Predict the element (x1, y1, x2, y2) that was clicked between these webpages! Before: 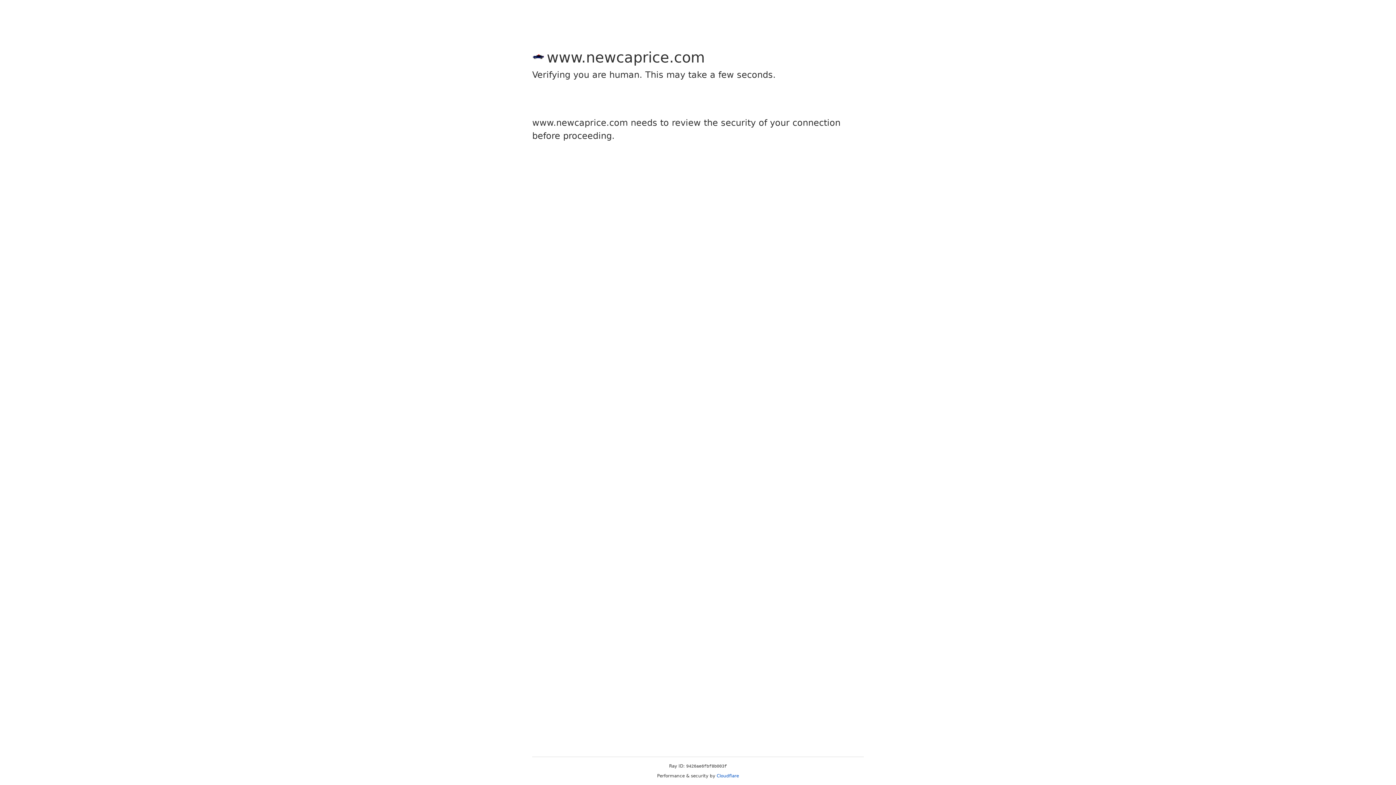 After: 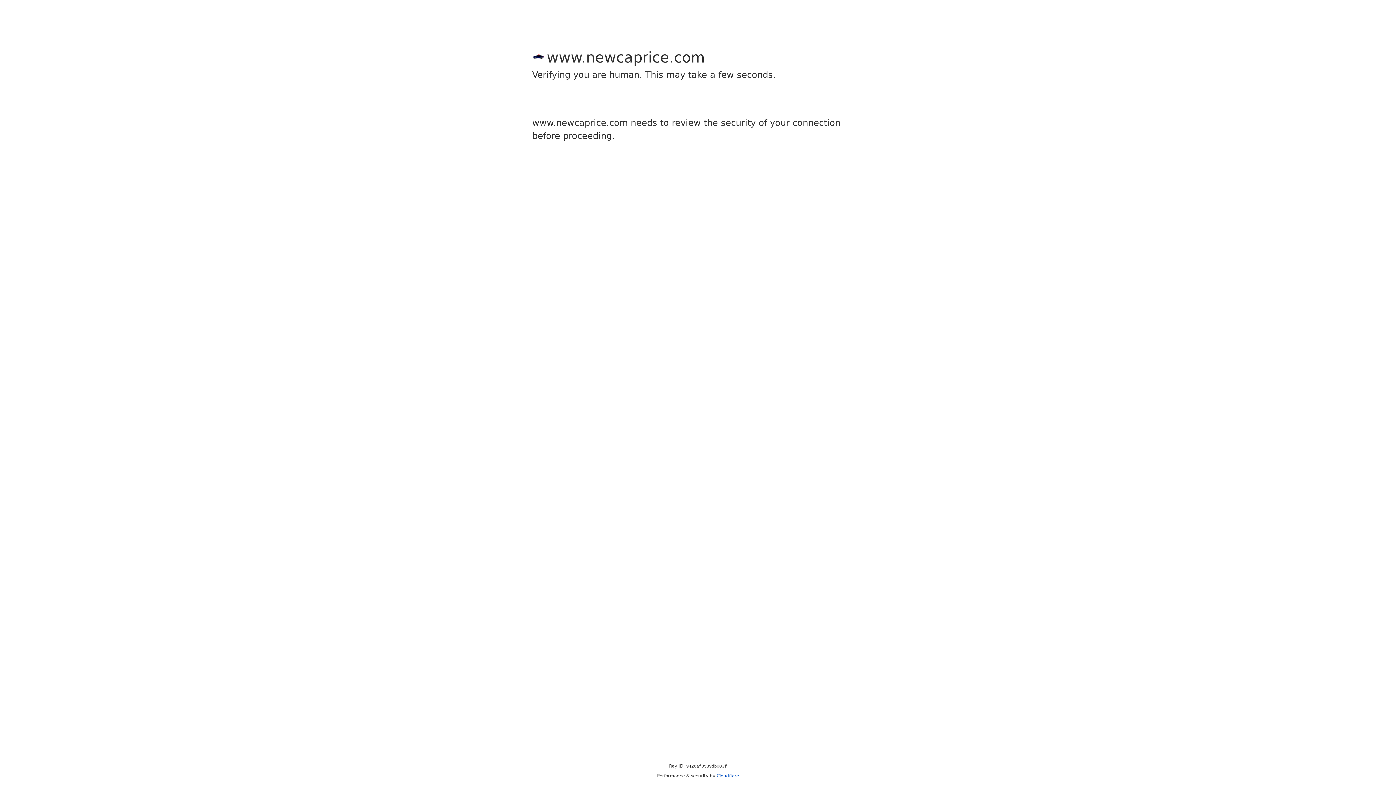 Action: label: Cloudflare bbox: (716, 773, 739, 778)